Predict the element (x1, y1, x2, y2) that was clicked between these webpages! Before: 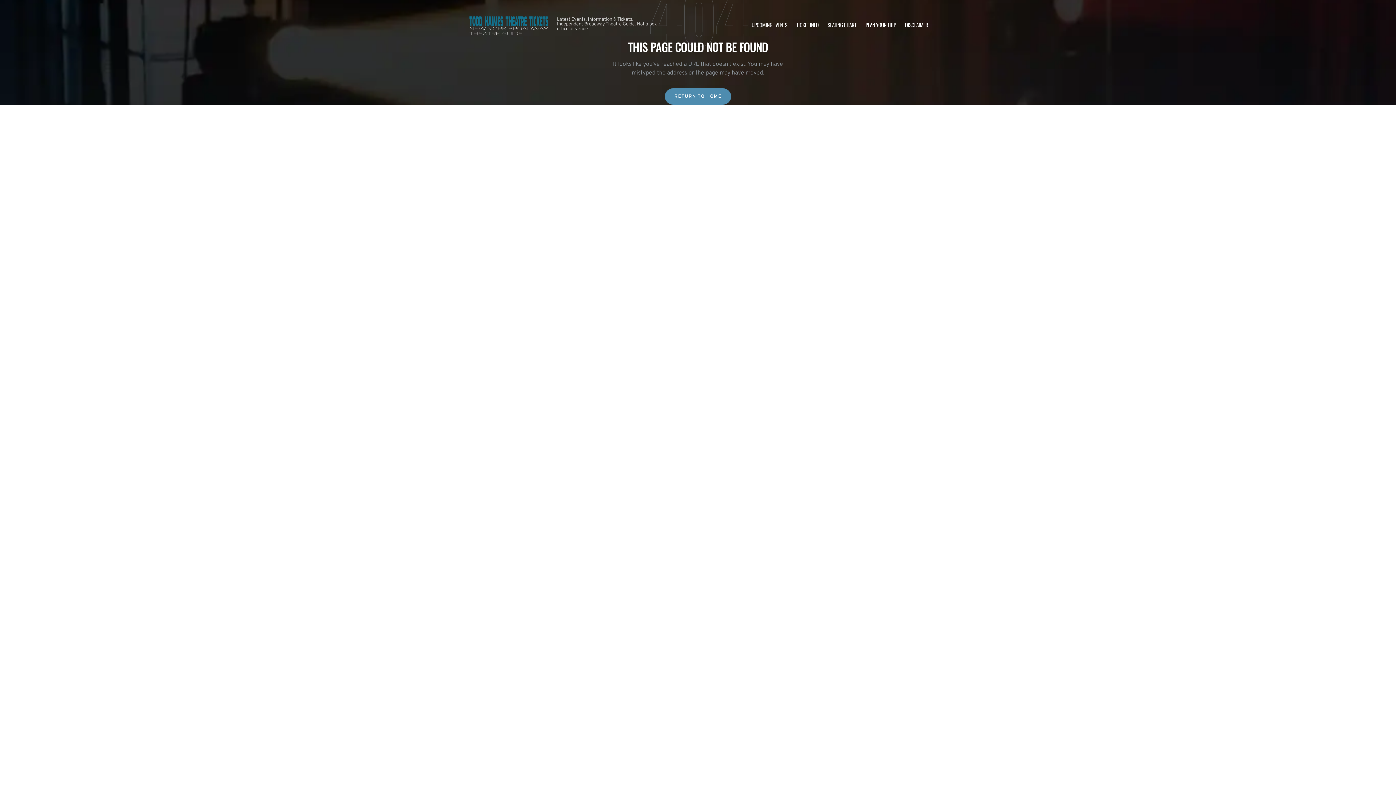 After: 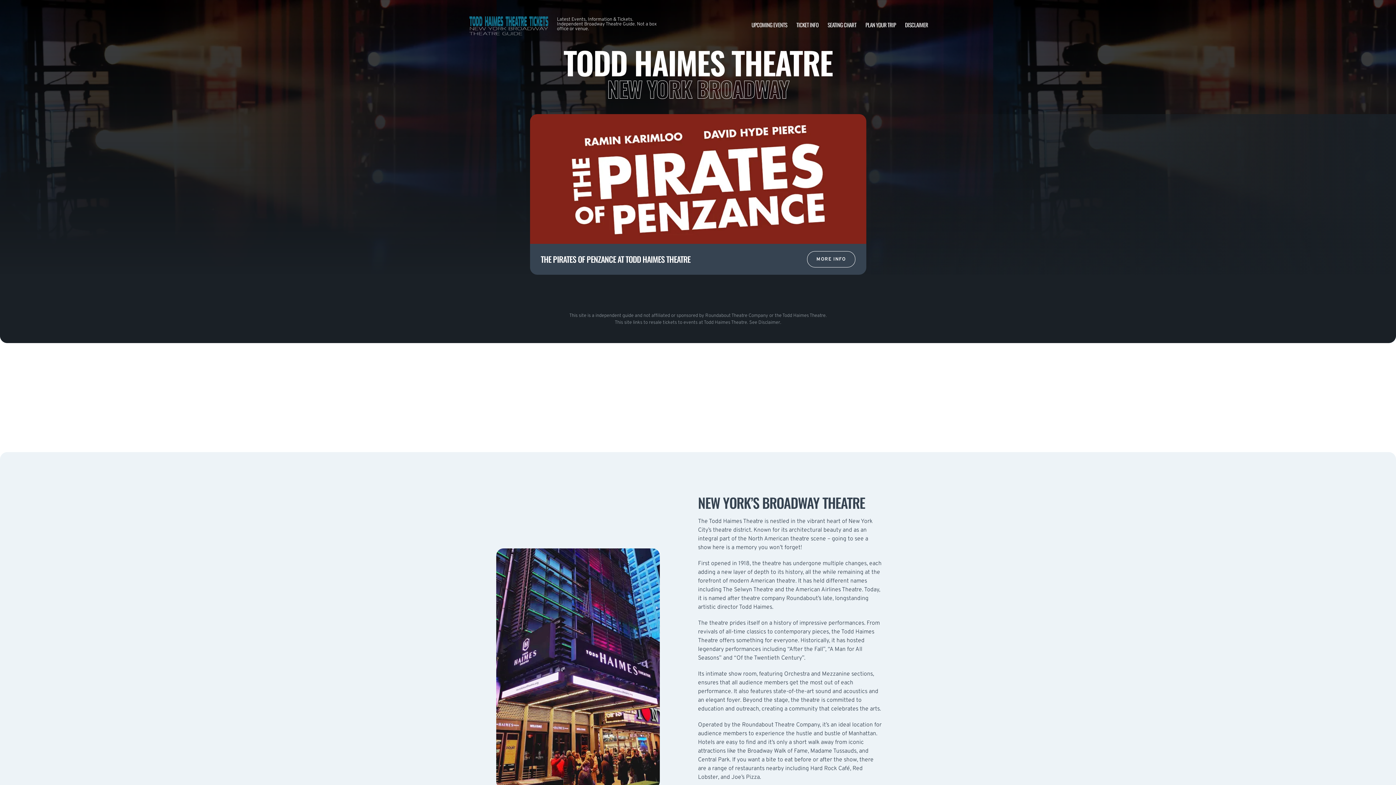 Action: bbox: (468, 10, 549, 38)